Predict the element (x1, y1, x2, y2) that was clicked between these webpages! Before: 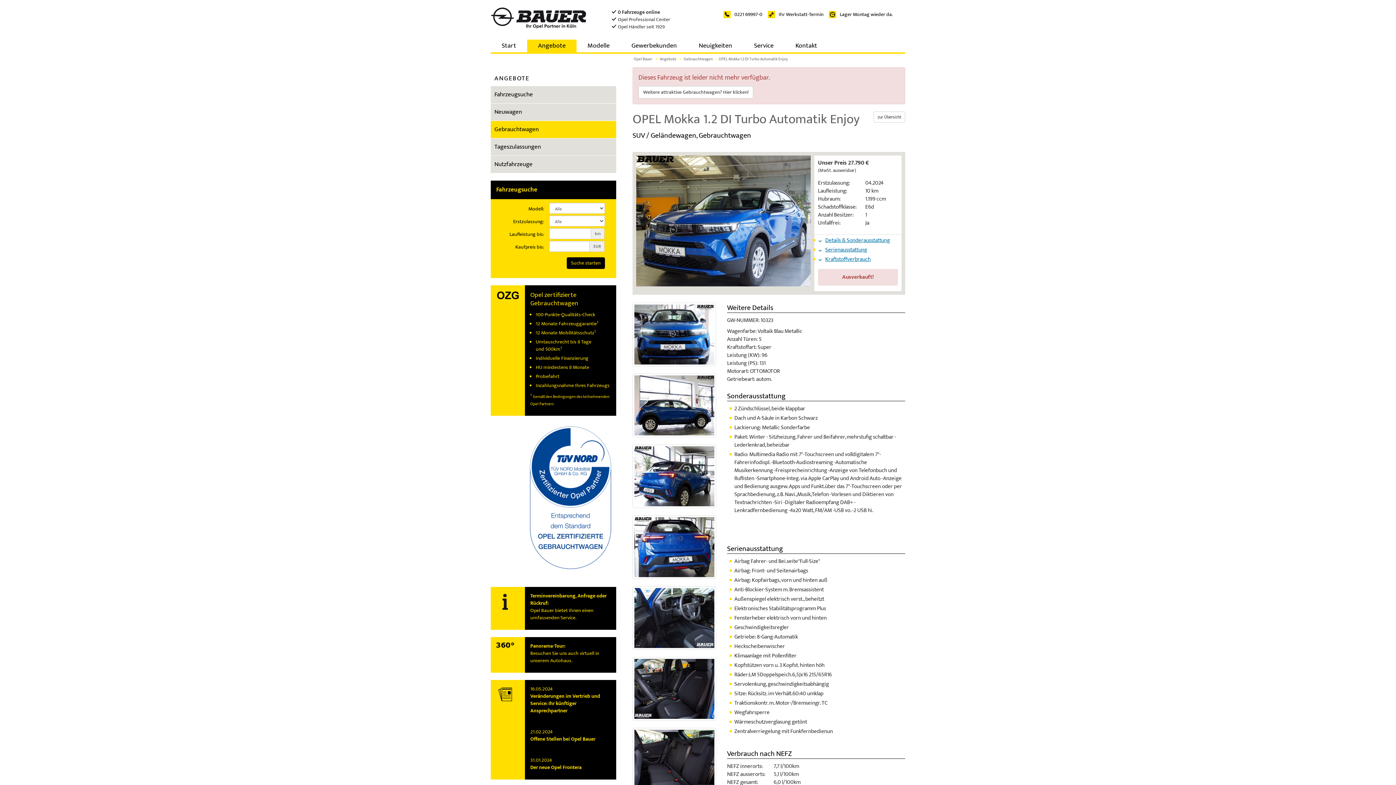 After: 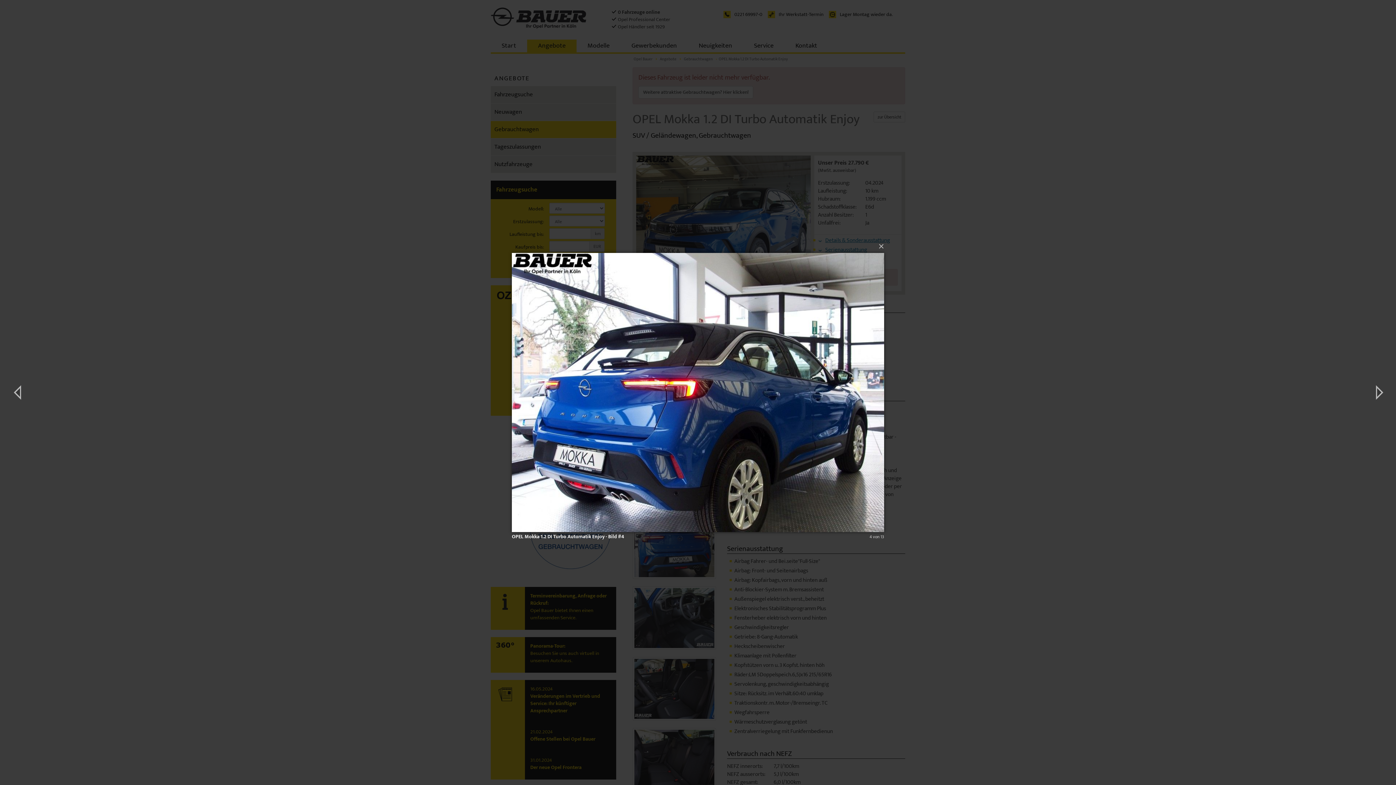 Action: bbox: (632, 444, 716, 508)